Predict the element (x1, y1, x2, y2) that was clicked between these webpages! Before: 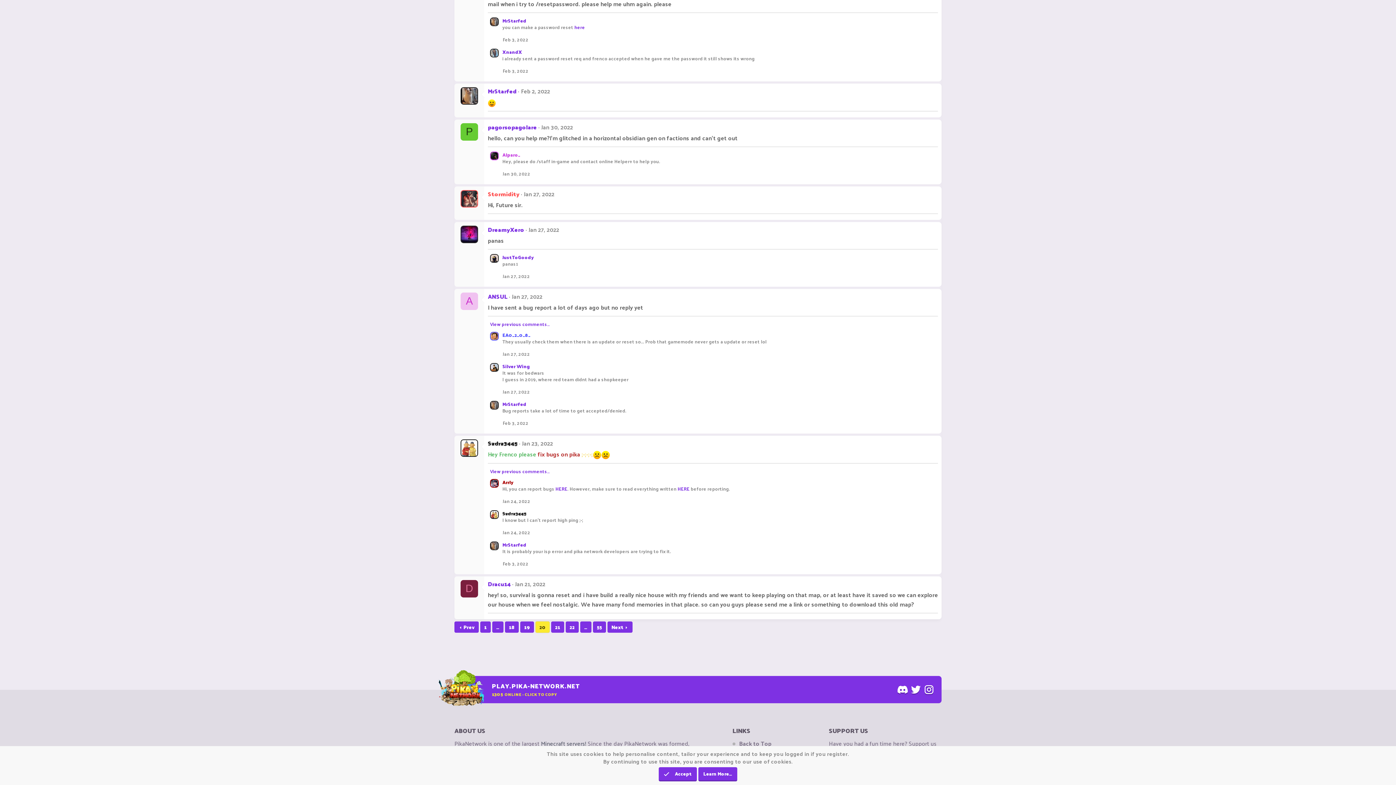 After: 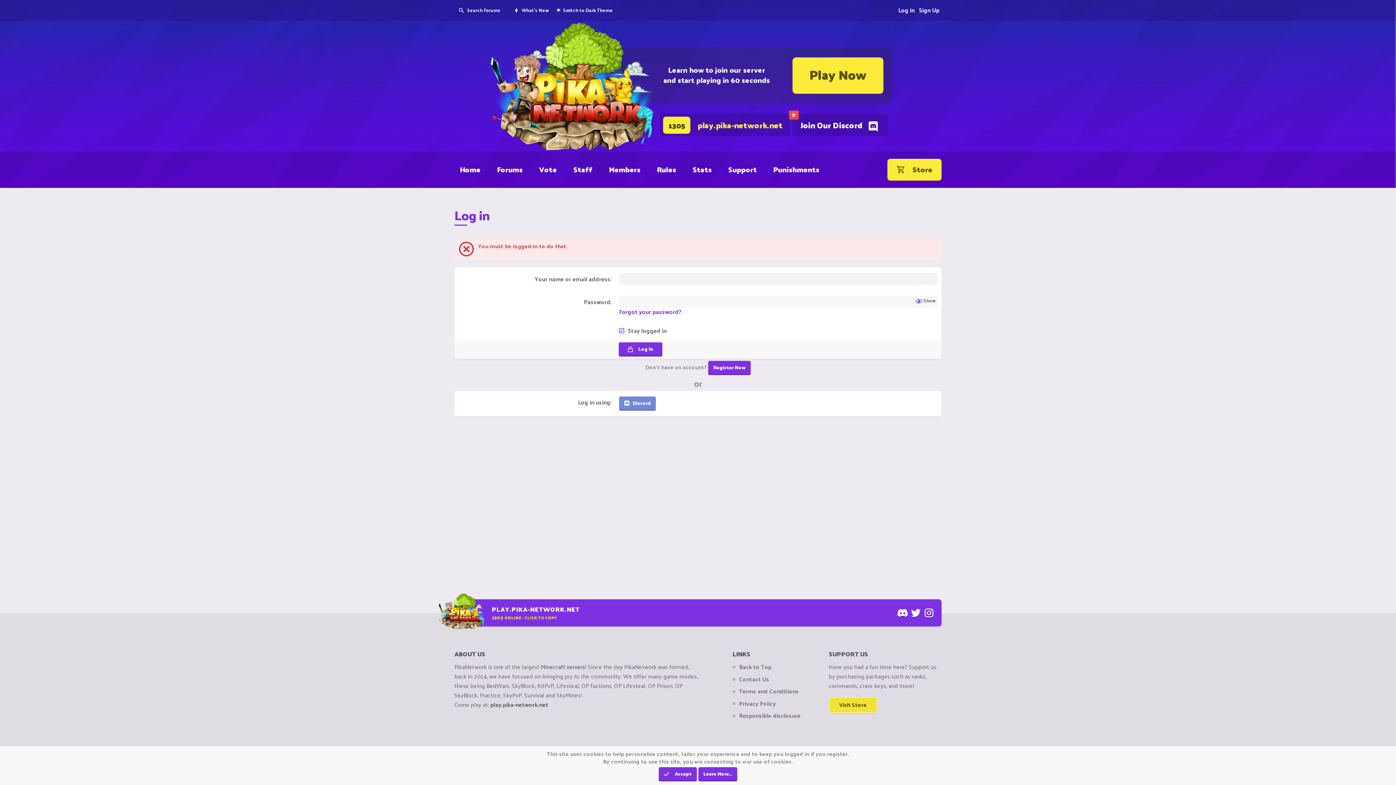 Action: label: HERE bbox: (555, 484, 567, 493)